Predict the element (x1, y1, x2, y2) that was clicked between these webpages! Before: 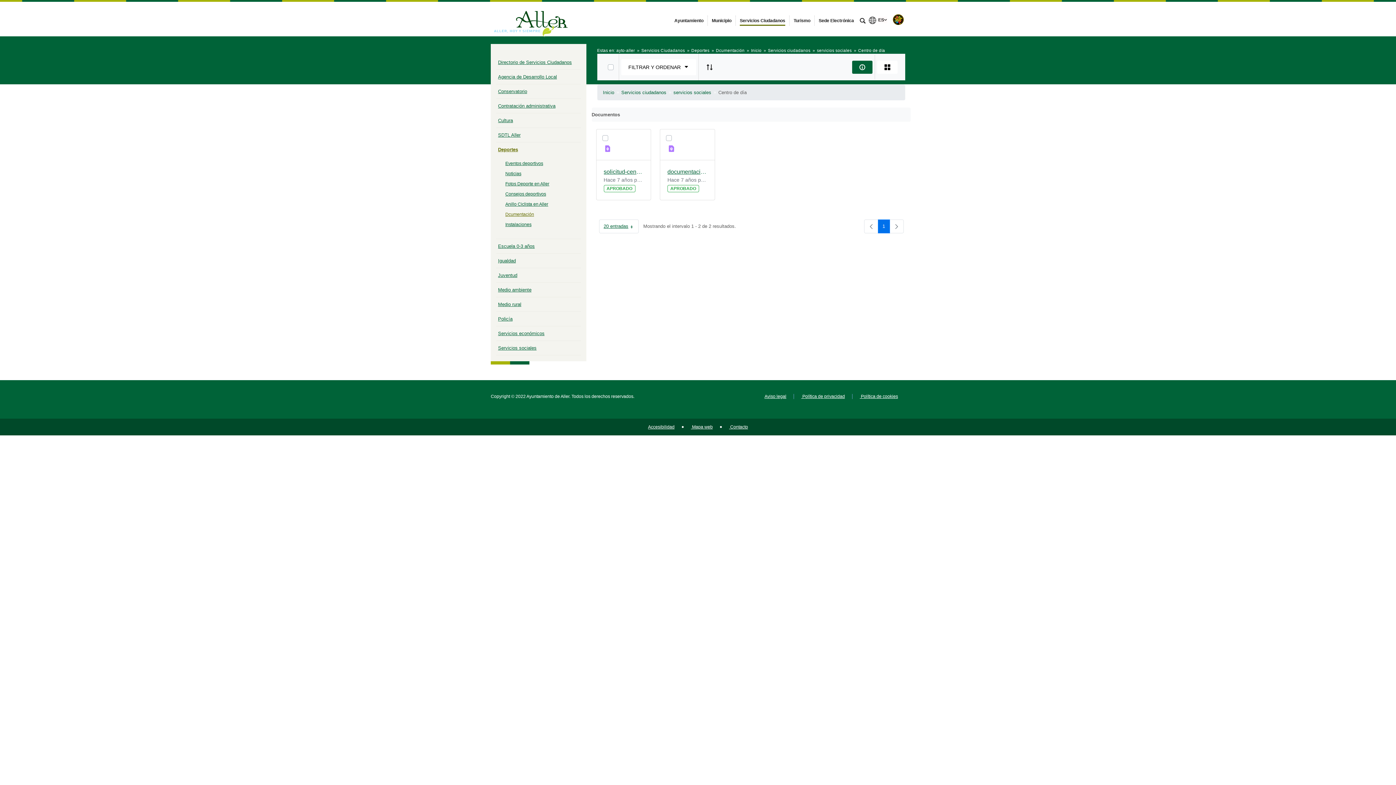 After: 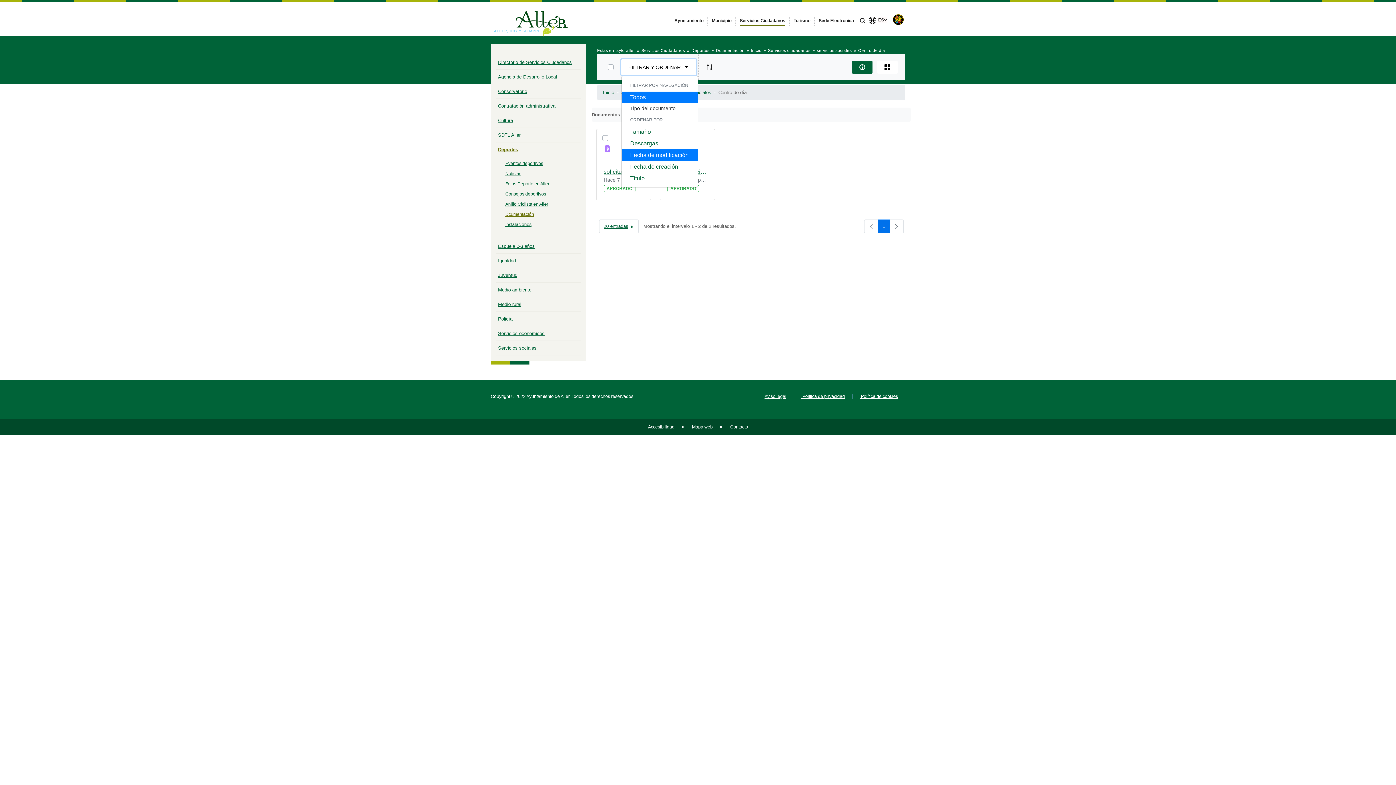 Action: label: FILTRAR Y ORDENAR bbox: (621, 59, 696, 75)